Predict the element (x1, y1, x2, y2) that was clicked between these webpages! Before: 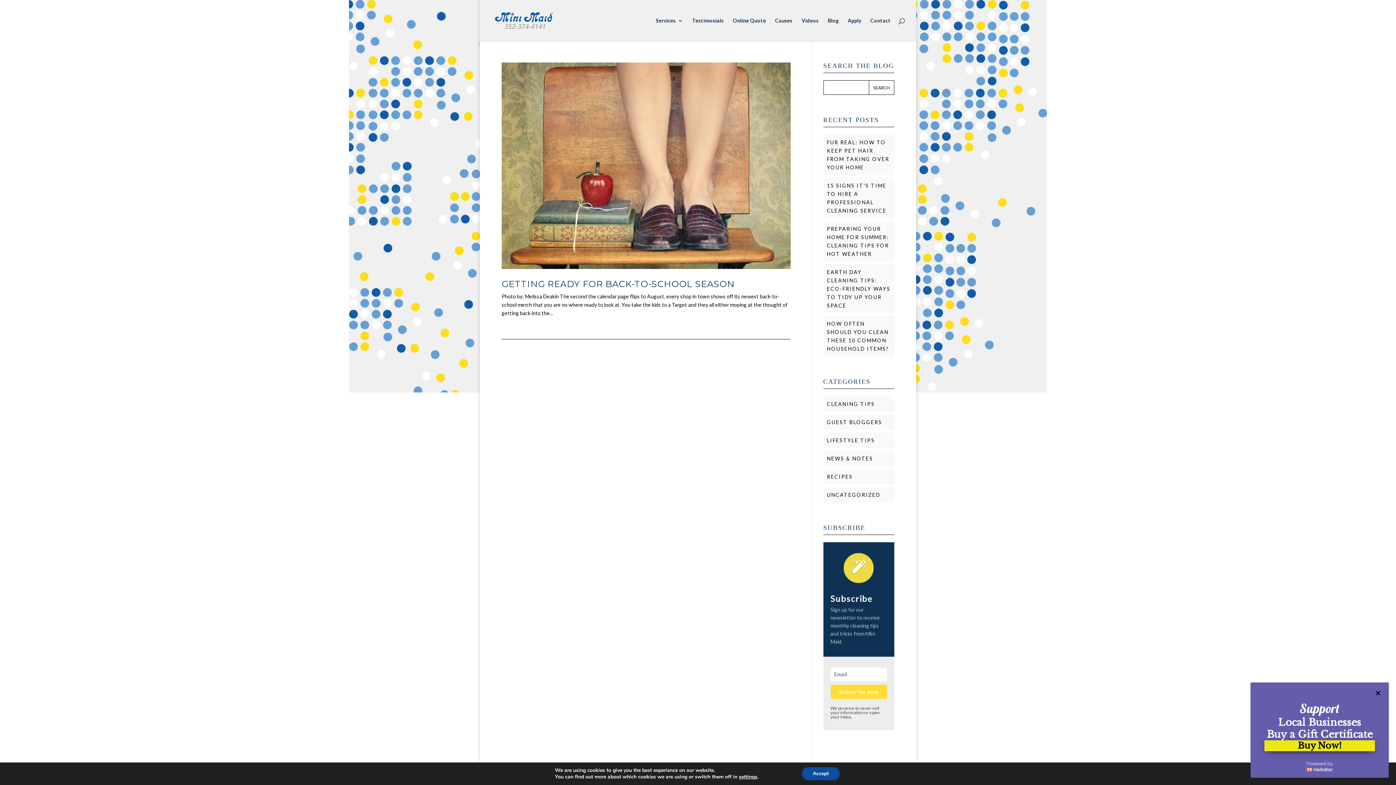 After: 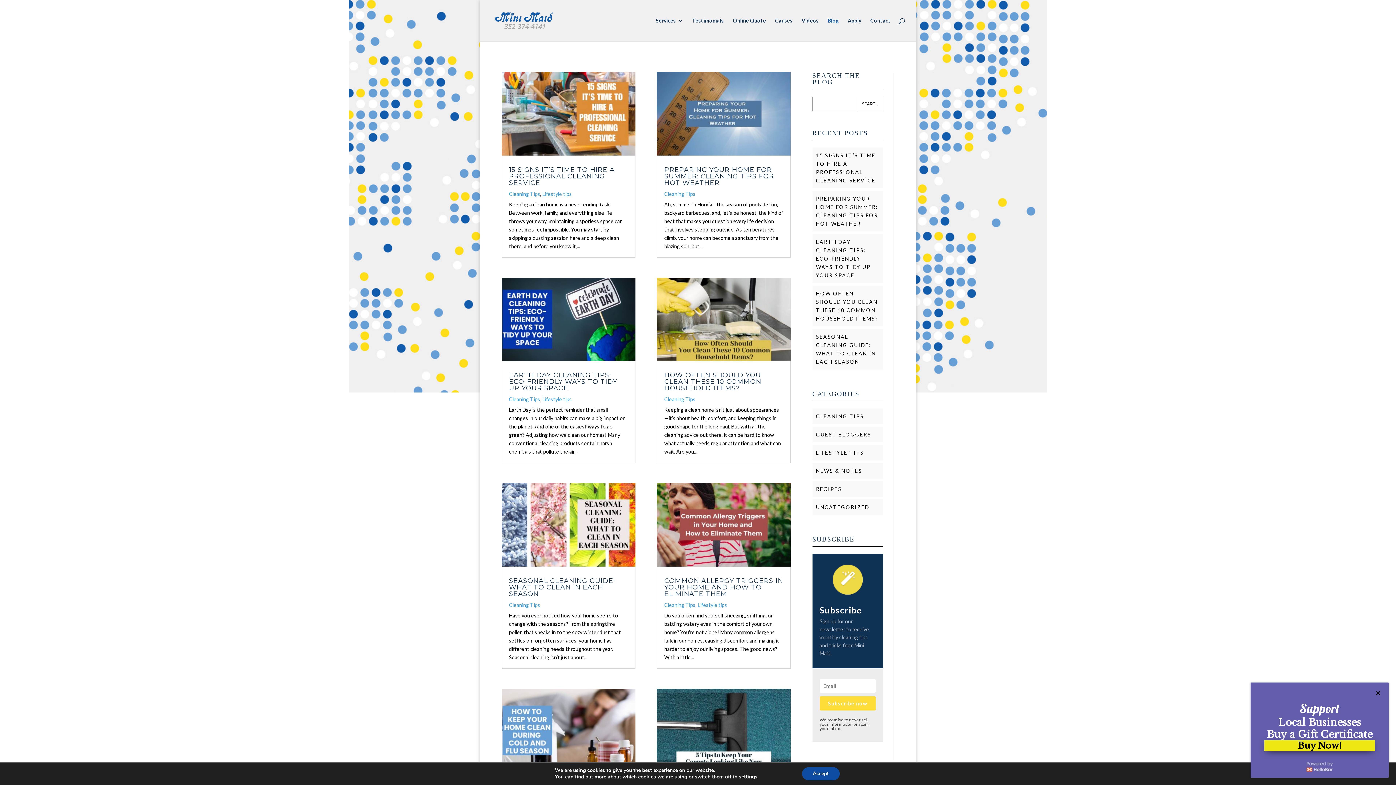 Action: label: Blog bbox: (828, 18, 838, 41)